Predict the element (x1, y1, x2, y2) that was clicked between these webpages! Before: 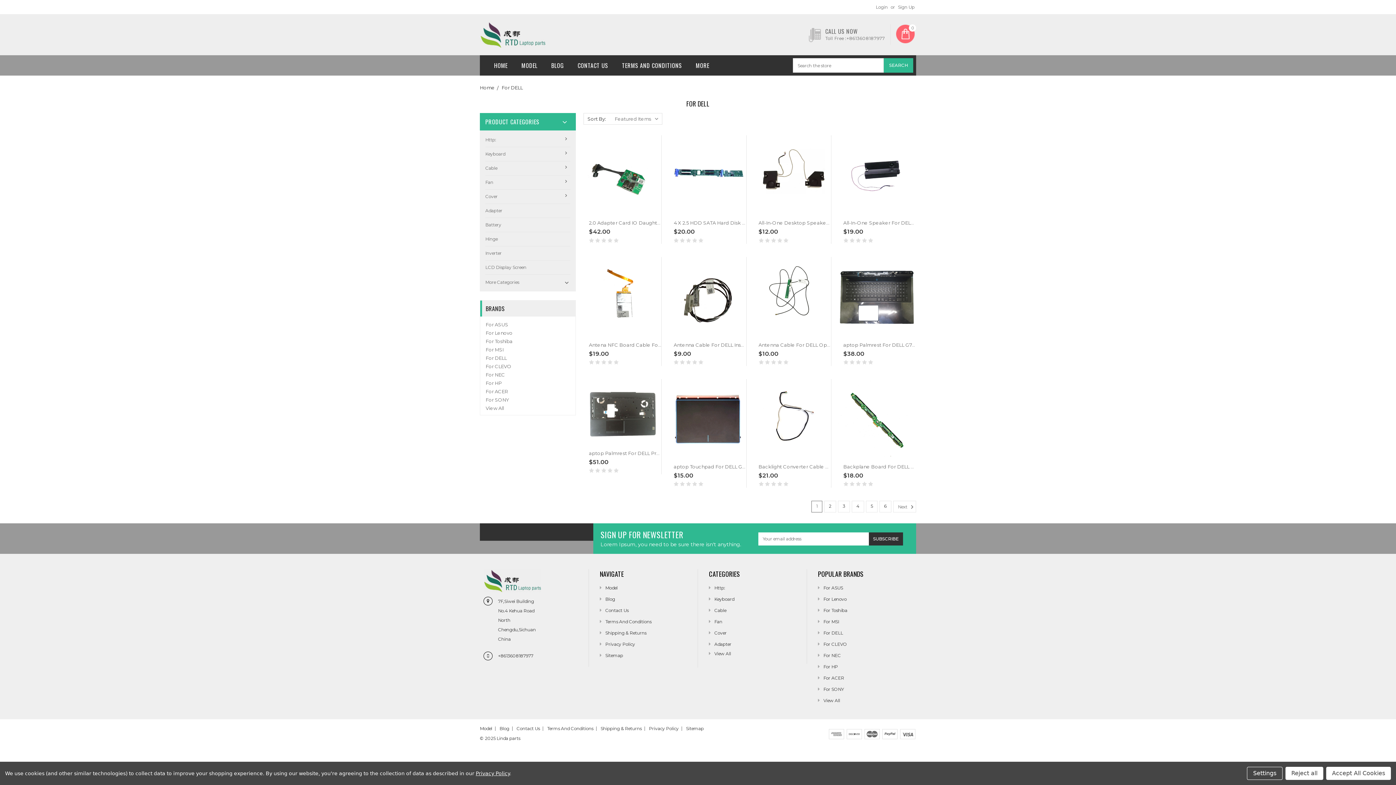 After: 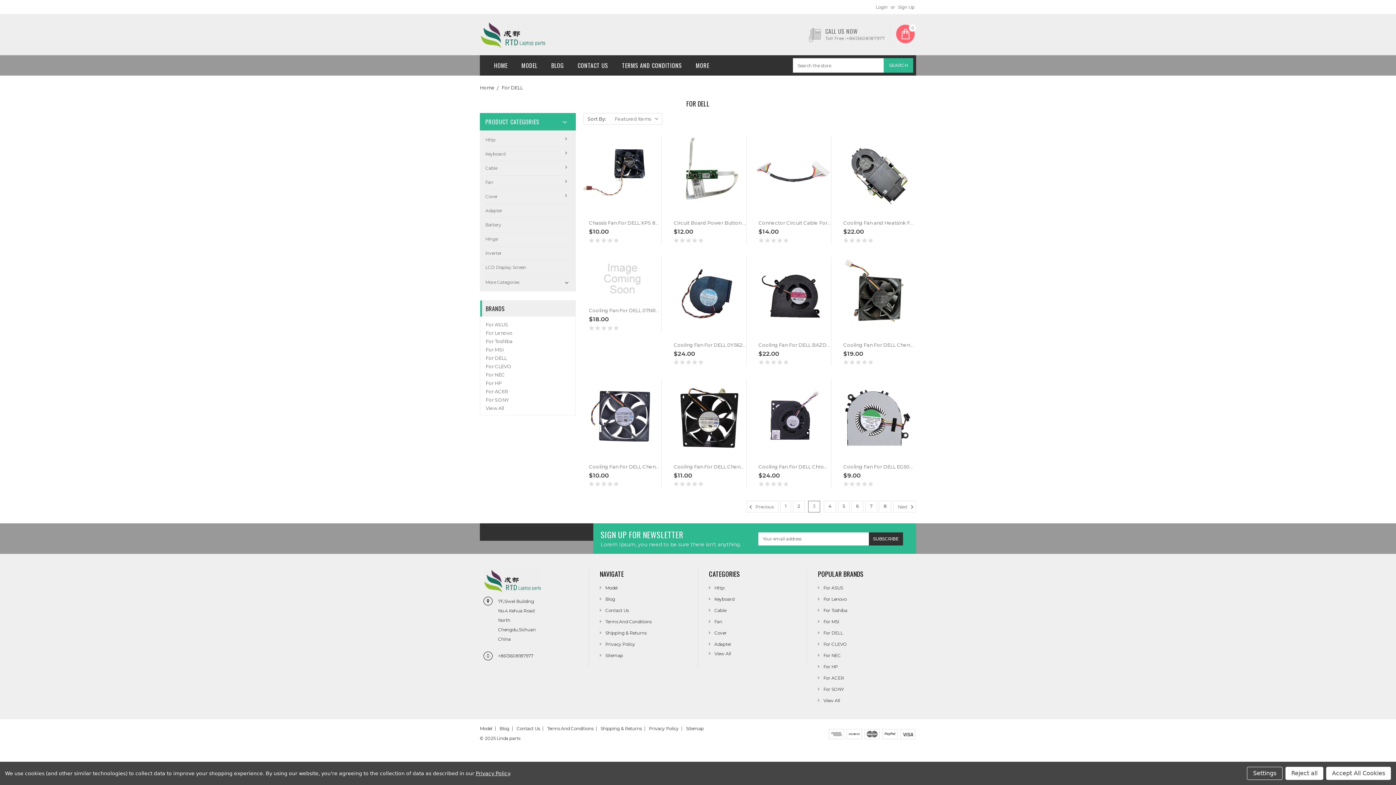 Action: bbox: (838, 501, 849, 512) label: 3